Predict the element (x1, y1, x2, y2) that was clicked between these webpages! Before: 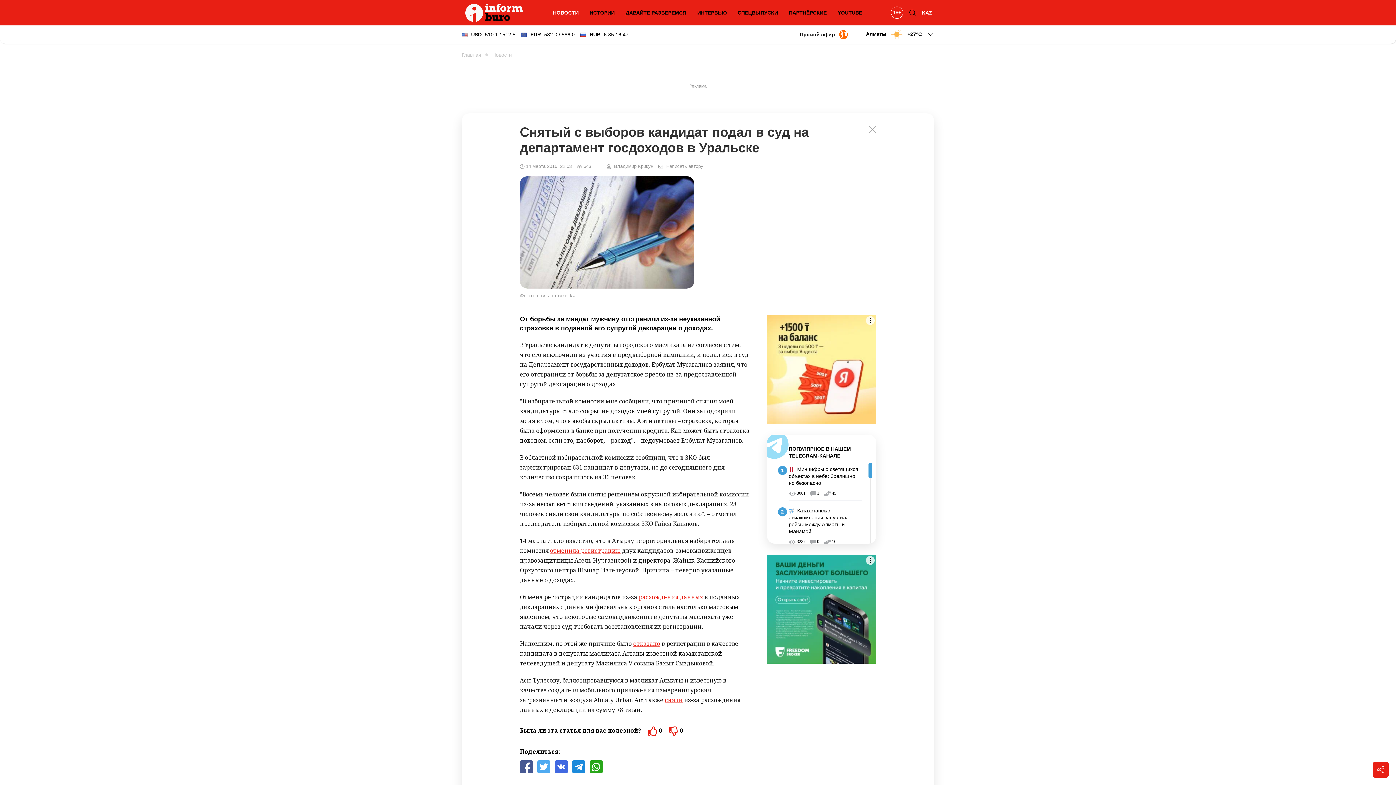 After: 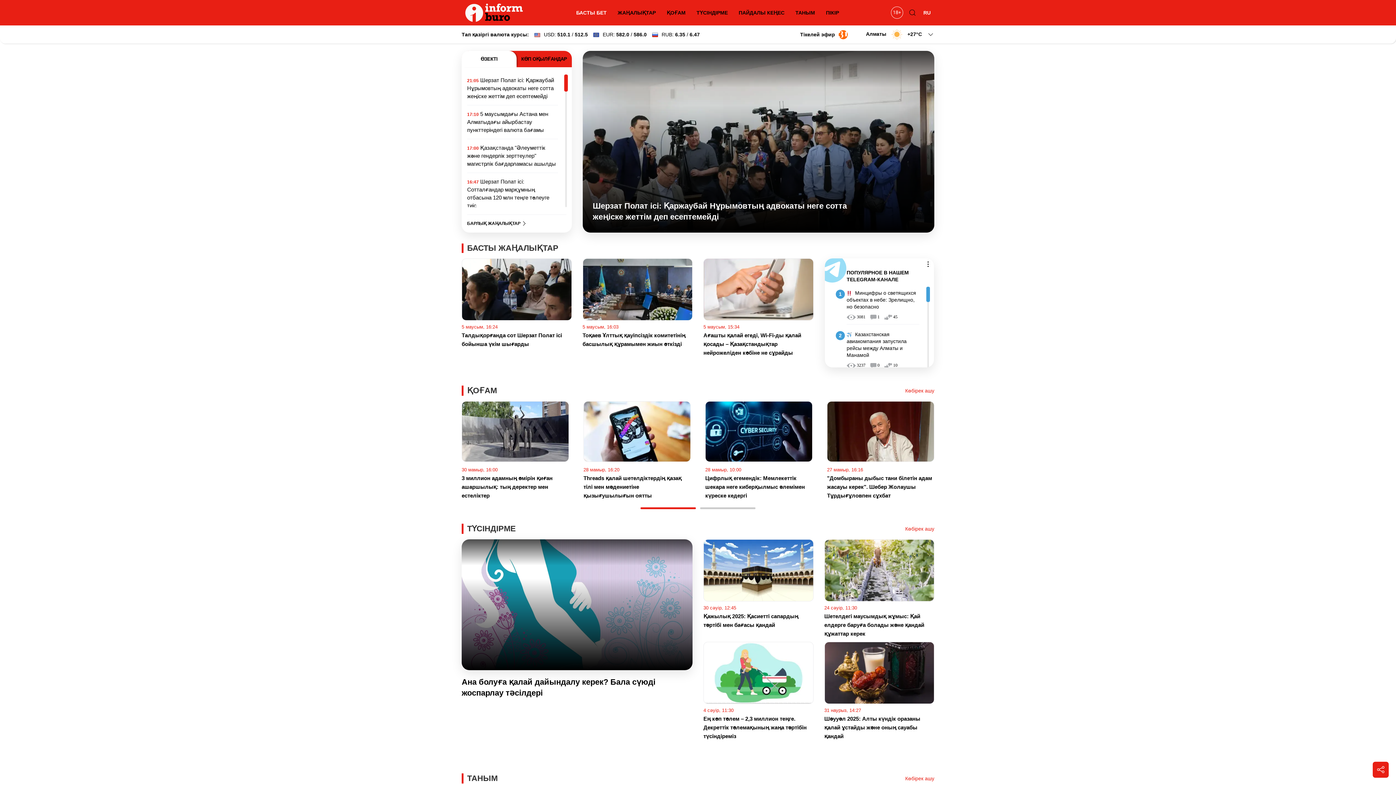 Action: label: KAZ bbox: (920, 5, 934, 20)